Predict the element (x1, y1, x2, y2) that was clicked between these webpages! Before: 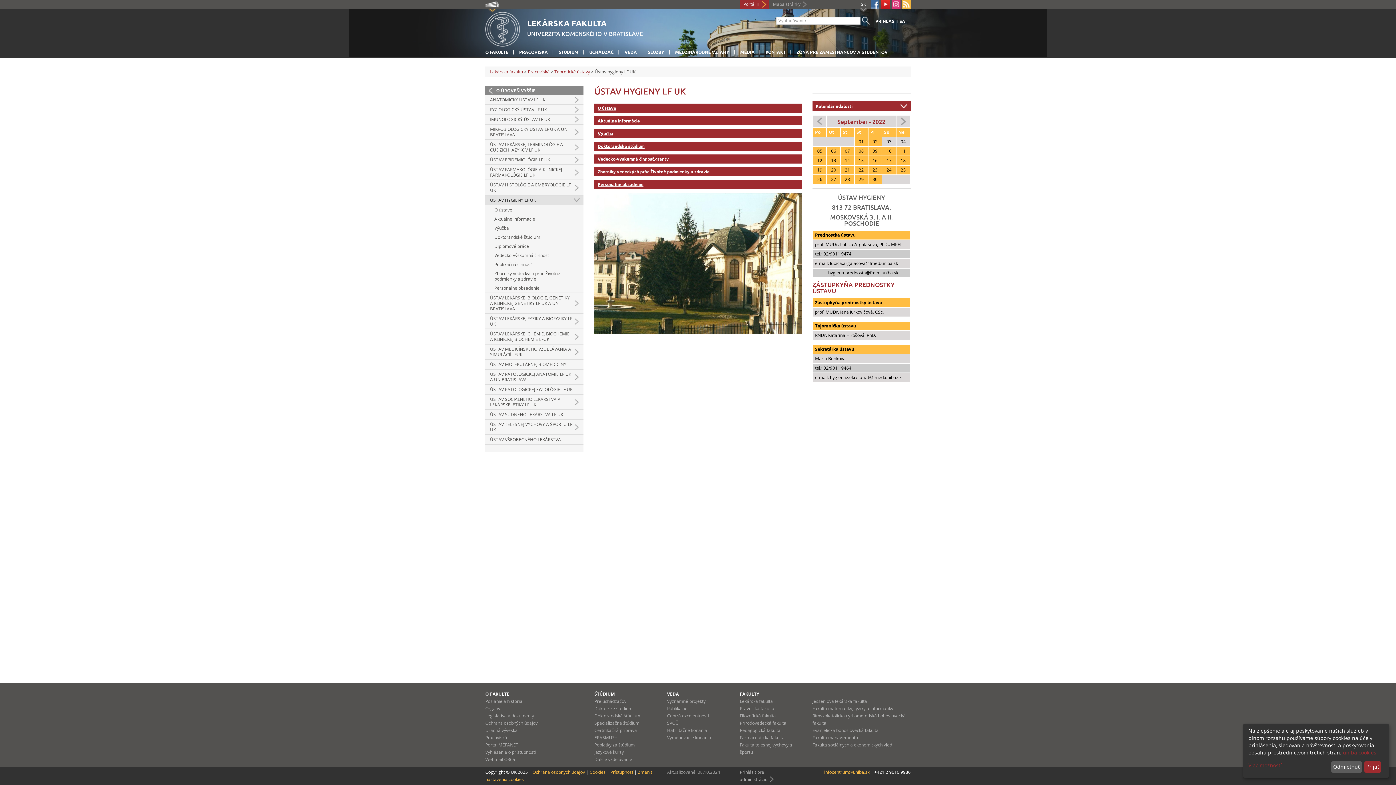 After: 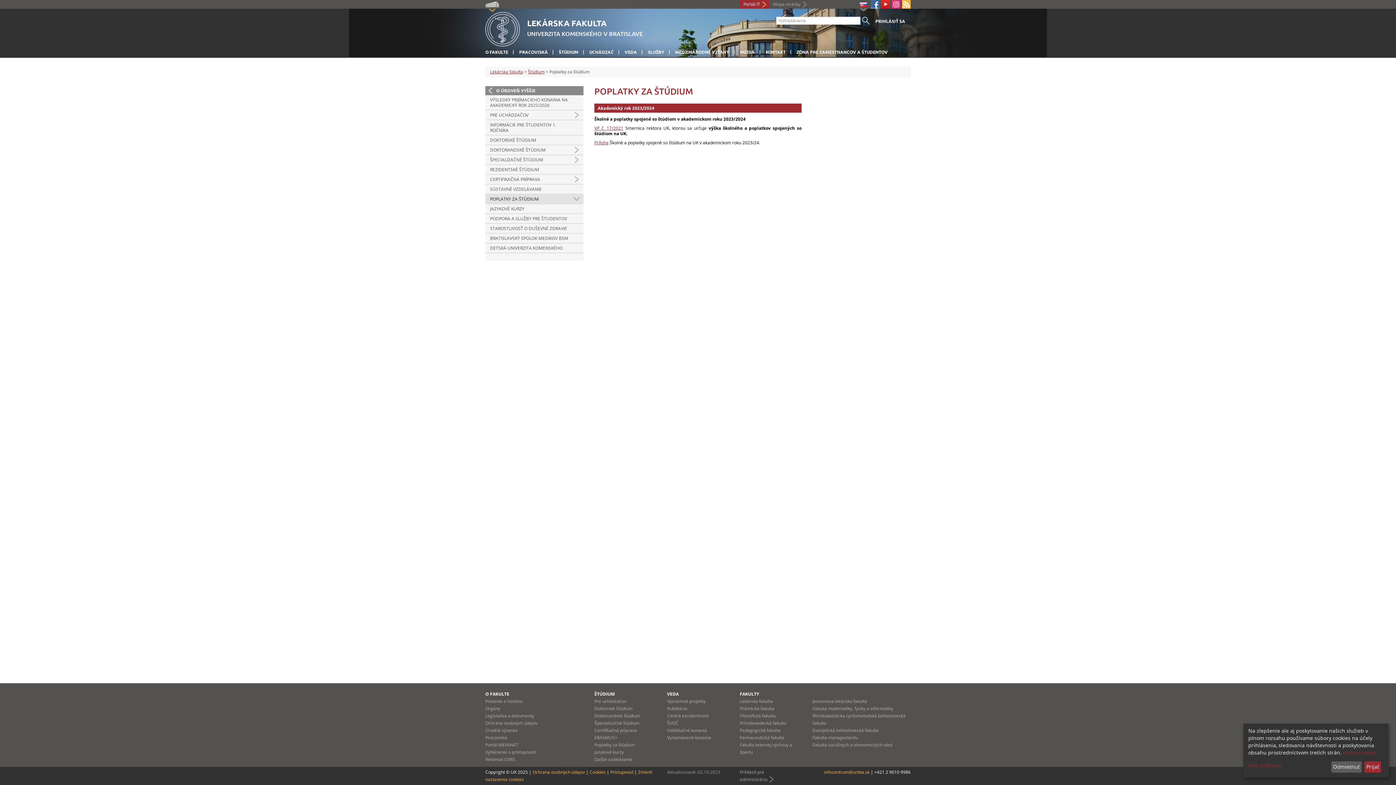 Action: label: Poplatky za štúdium bbox: (594, 742, 634, 748)